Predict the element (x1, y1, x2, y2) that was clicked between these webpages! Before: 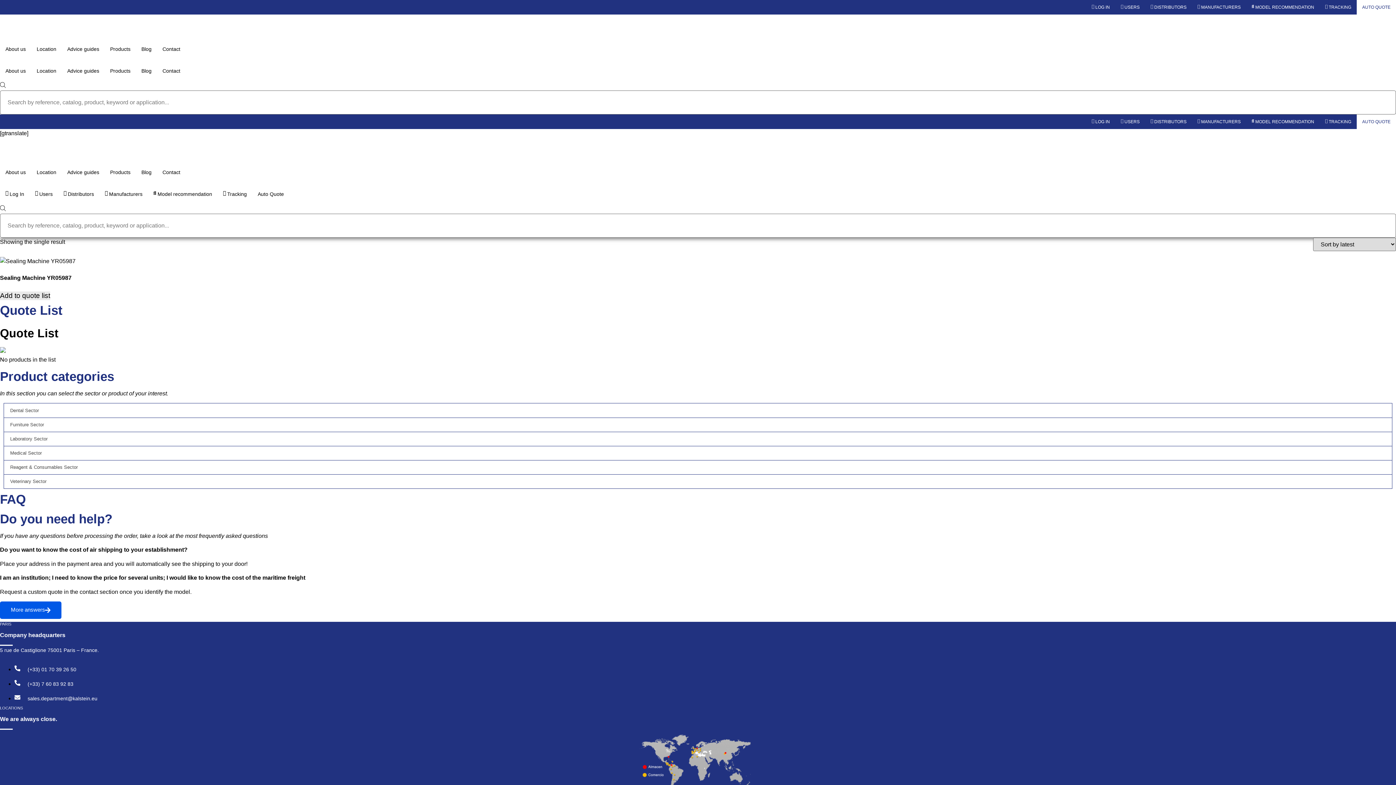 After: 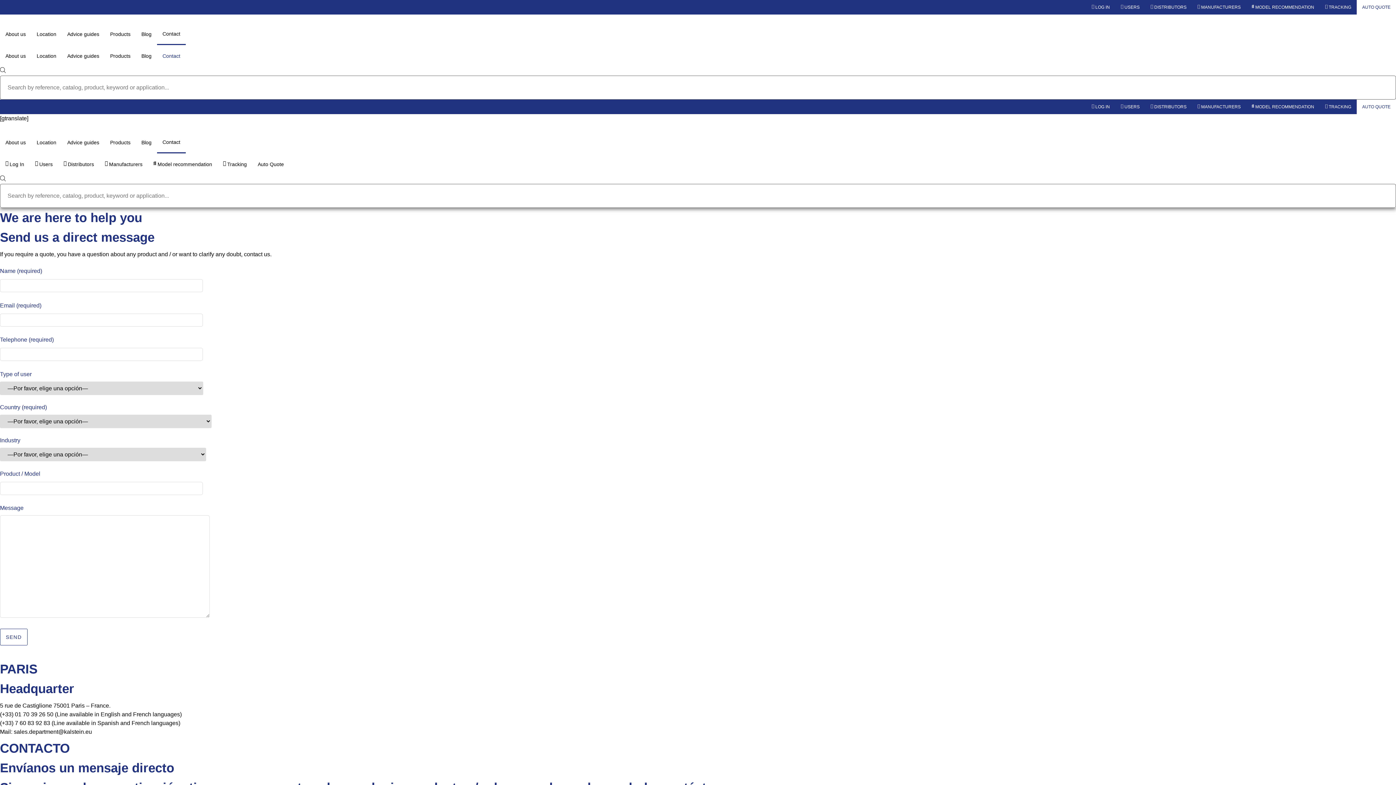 Action: bbox: (157, 38, 185, 60) label: Contact